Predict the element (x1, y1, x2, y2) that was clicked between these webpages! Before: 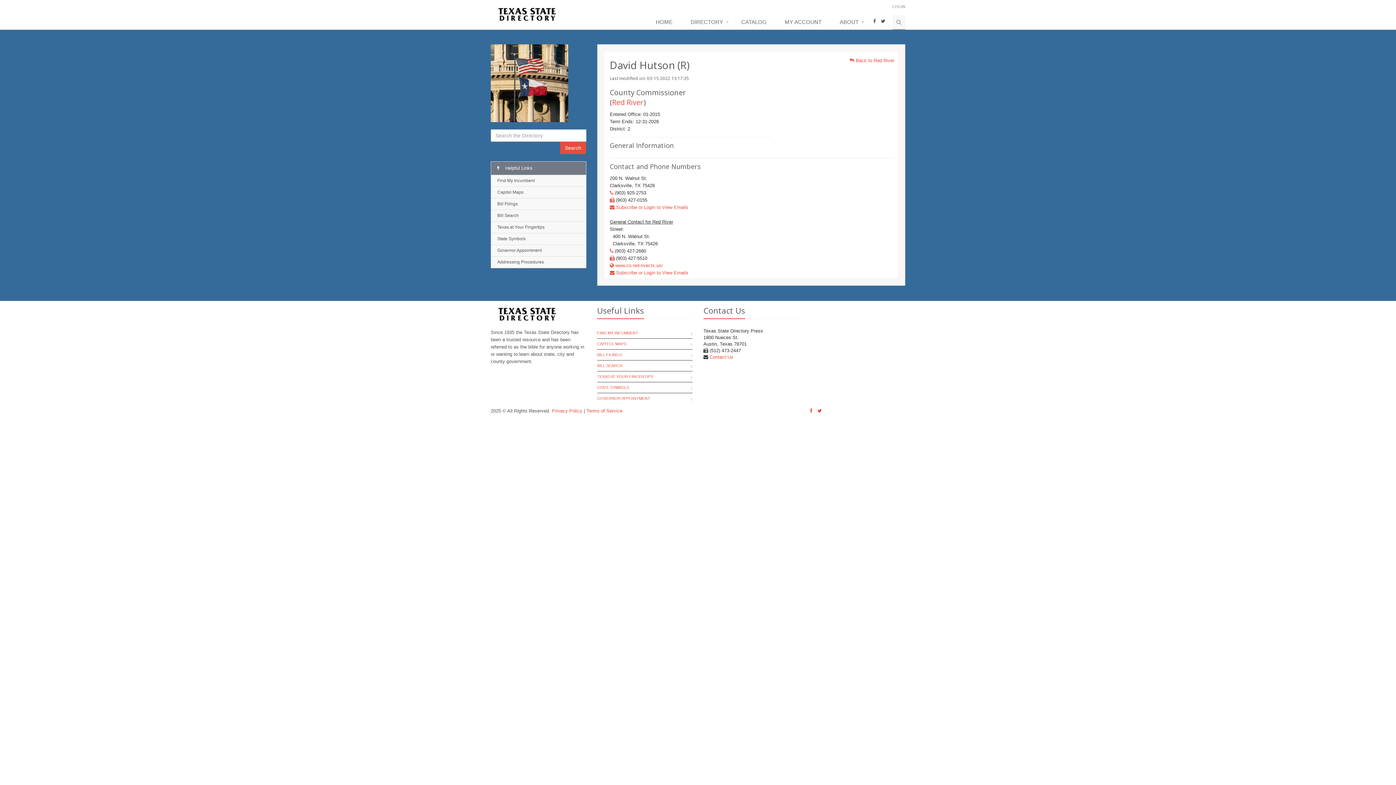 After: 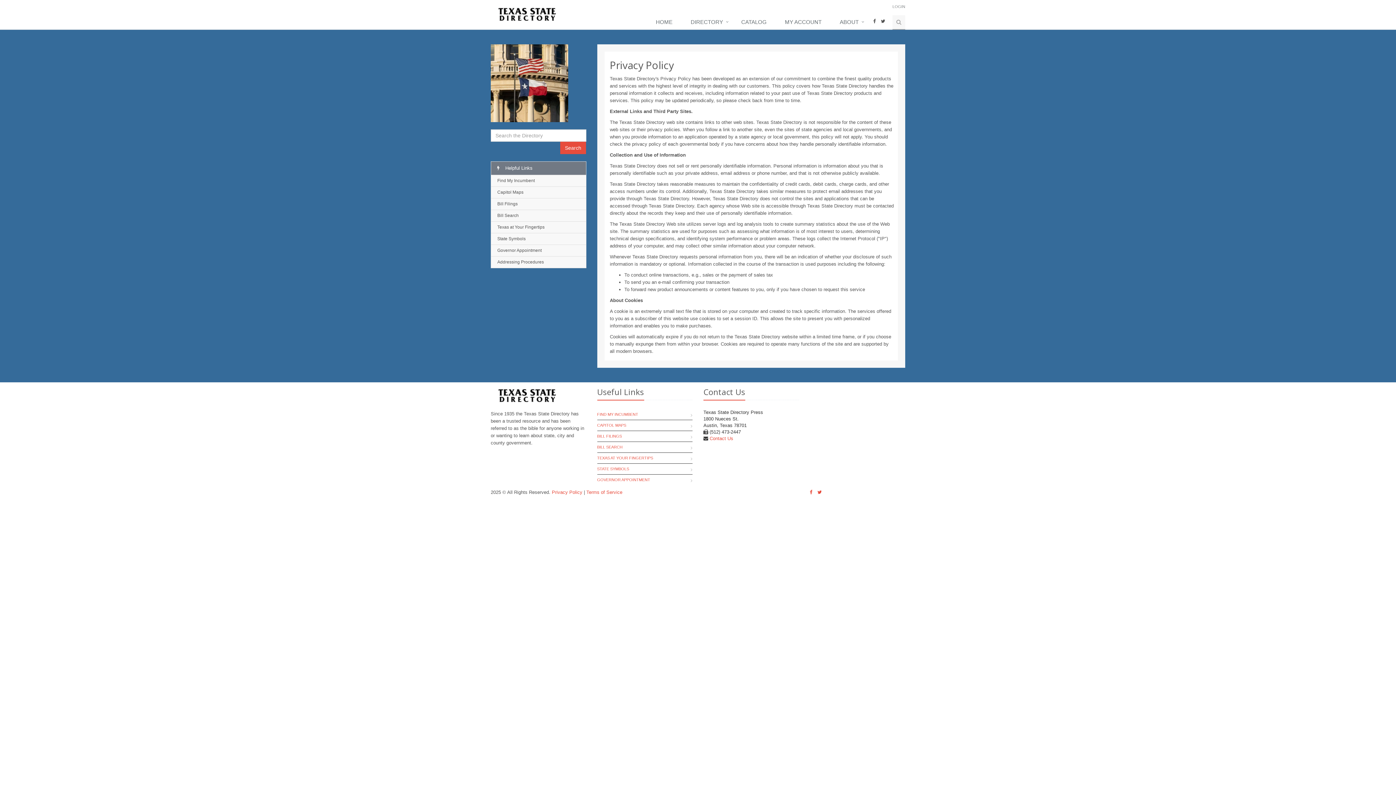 Action: bbox: (552, 408, 582, 413) label: Privacy Policy